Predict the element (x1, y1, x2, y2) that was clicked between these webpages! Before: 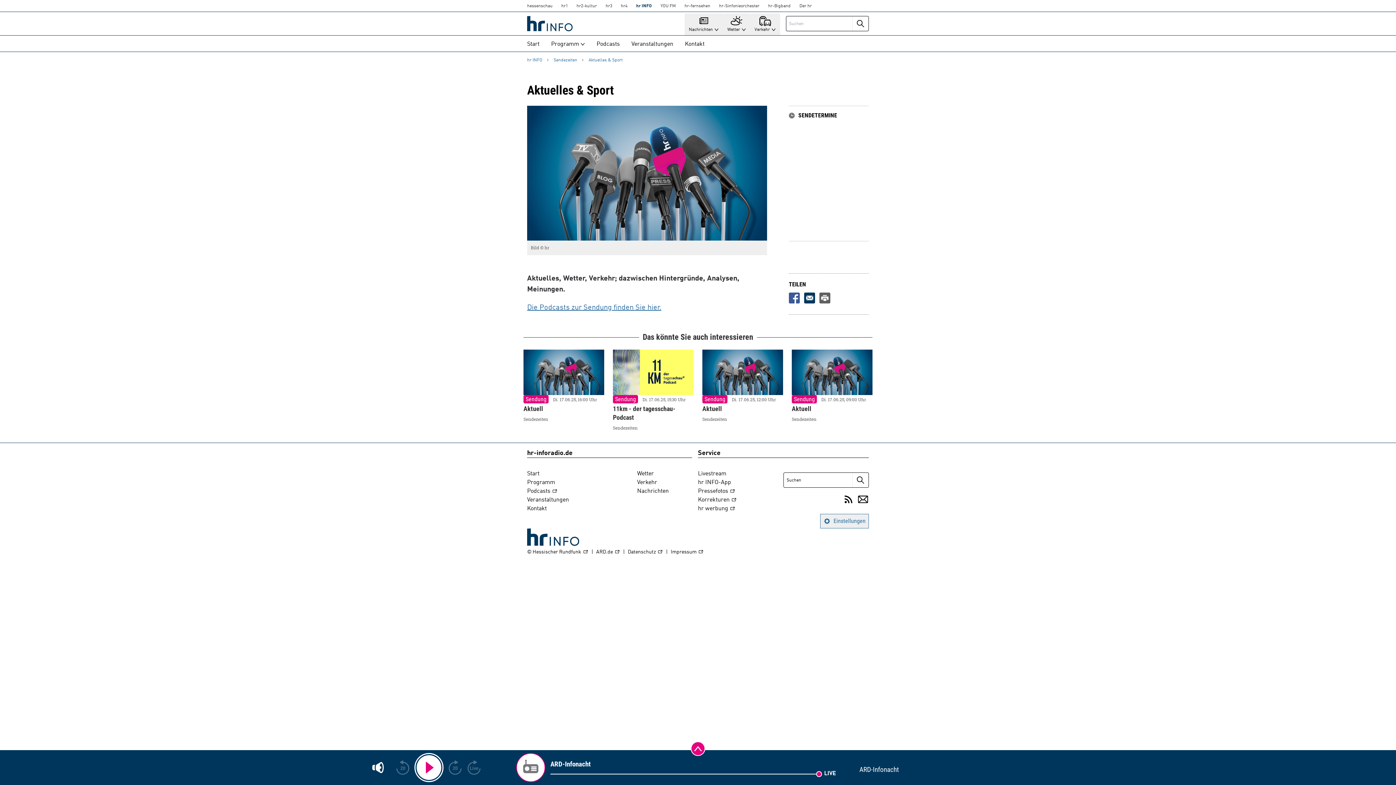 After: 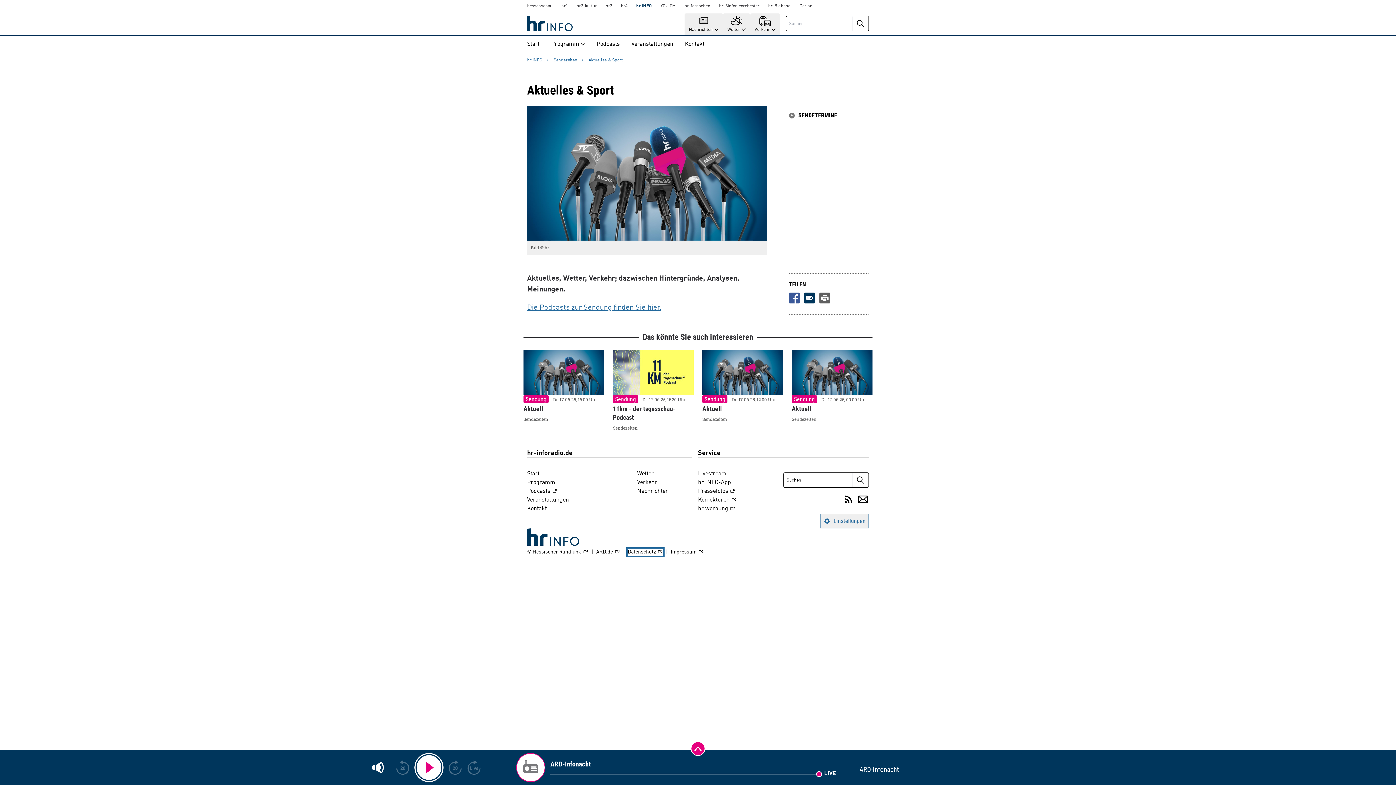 Action: label: Datenschutz bbox: (628, 549, 663, 556)